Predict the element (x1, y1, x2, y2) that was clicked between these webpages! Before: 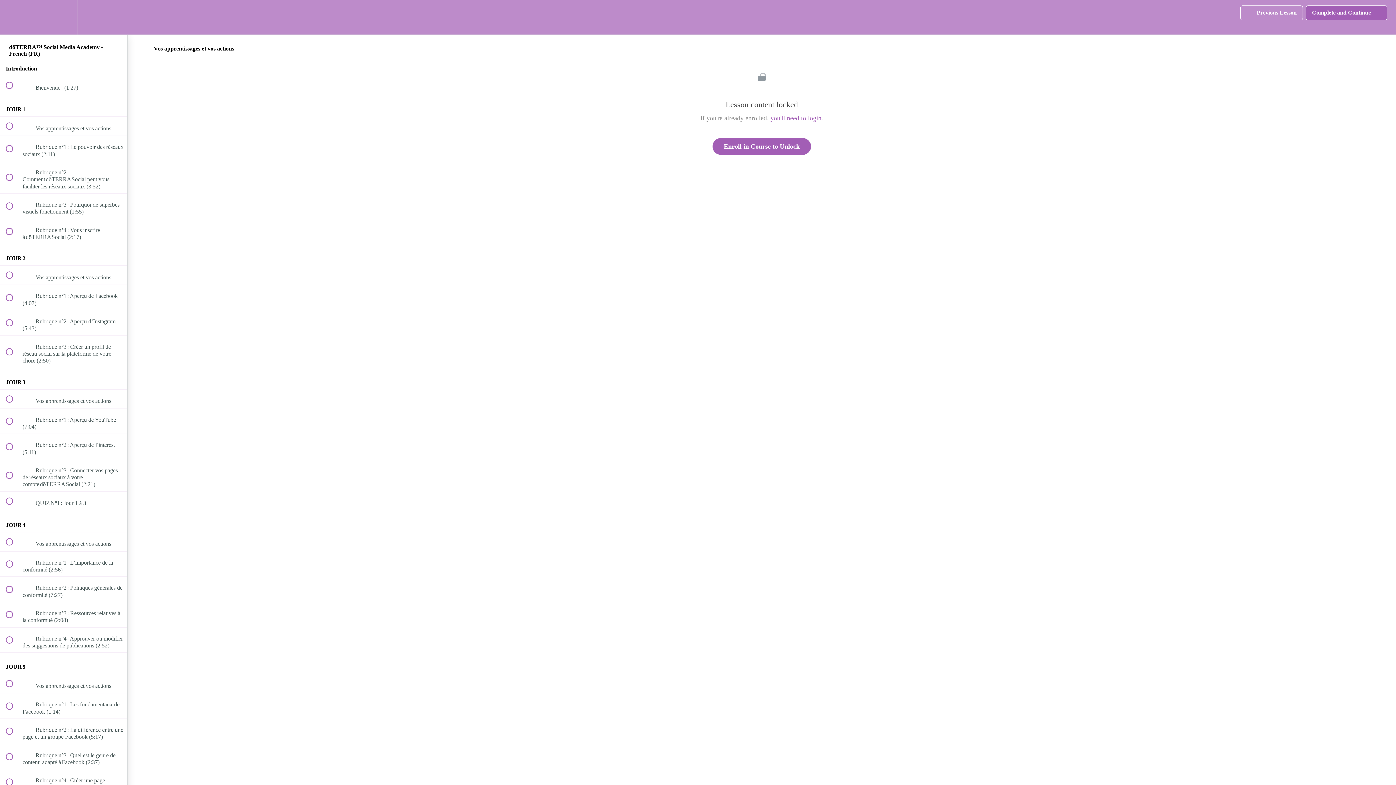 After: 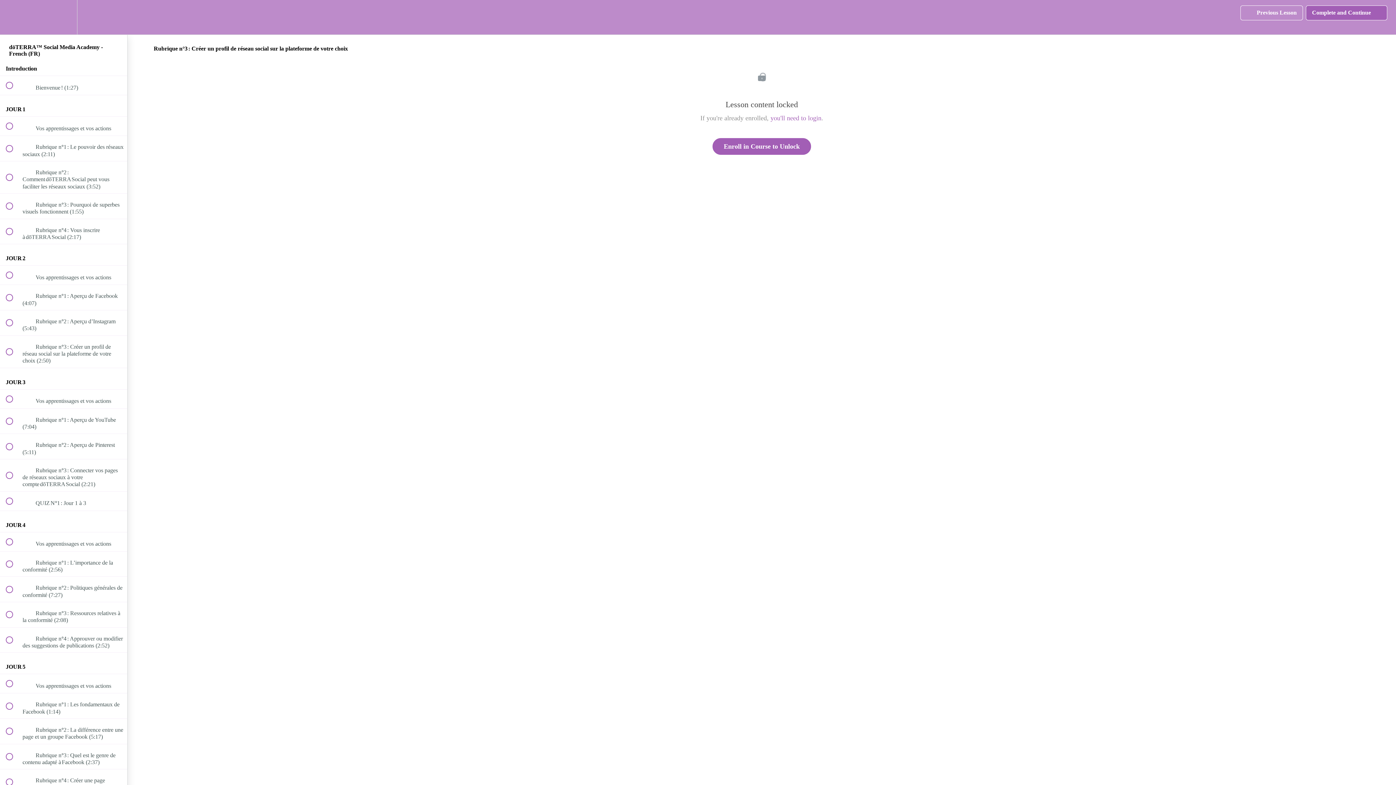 Action: bbox: (0, 335, 127, 367) label:  
 Rubrique n°3 : Créer un profil de réseau social sur la plateforme de votre choix (2:50)